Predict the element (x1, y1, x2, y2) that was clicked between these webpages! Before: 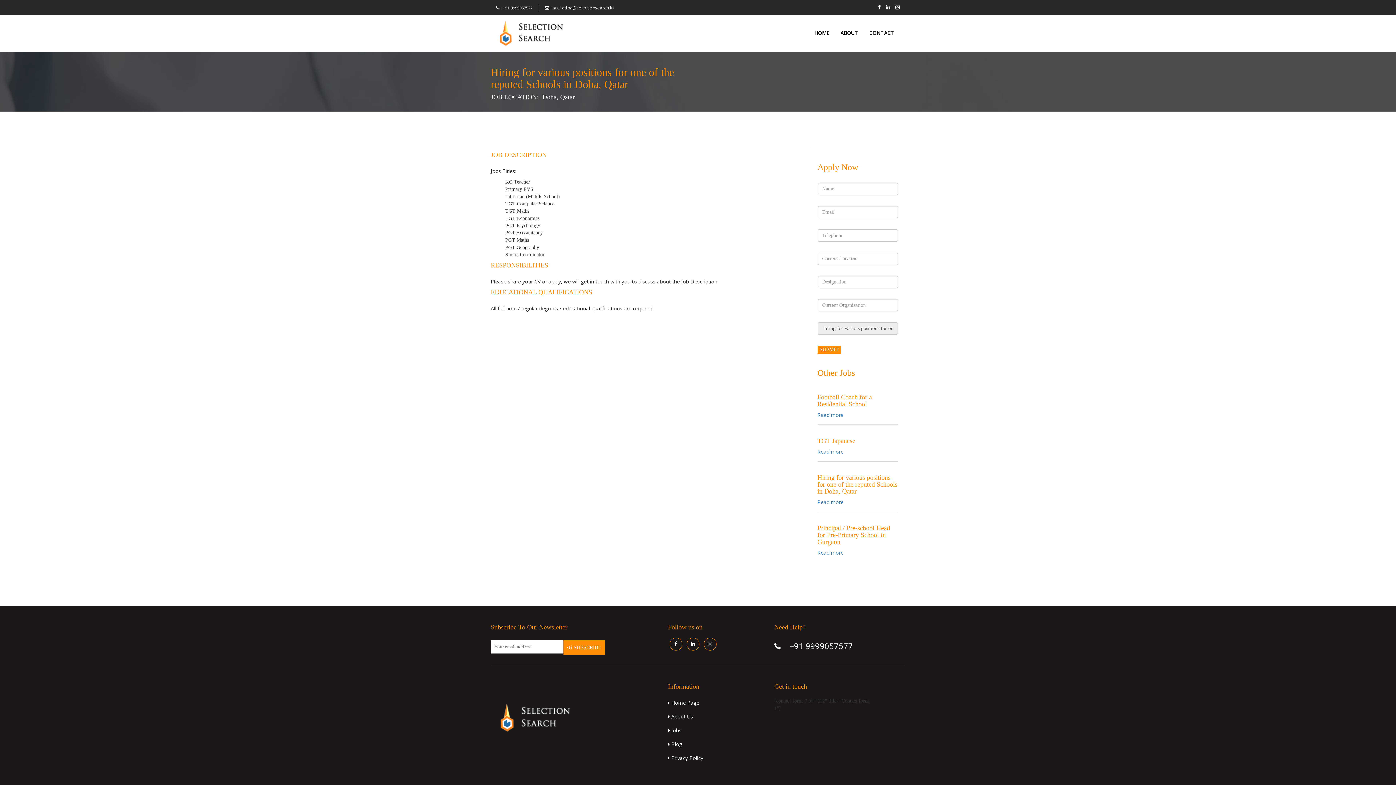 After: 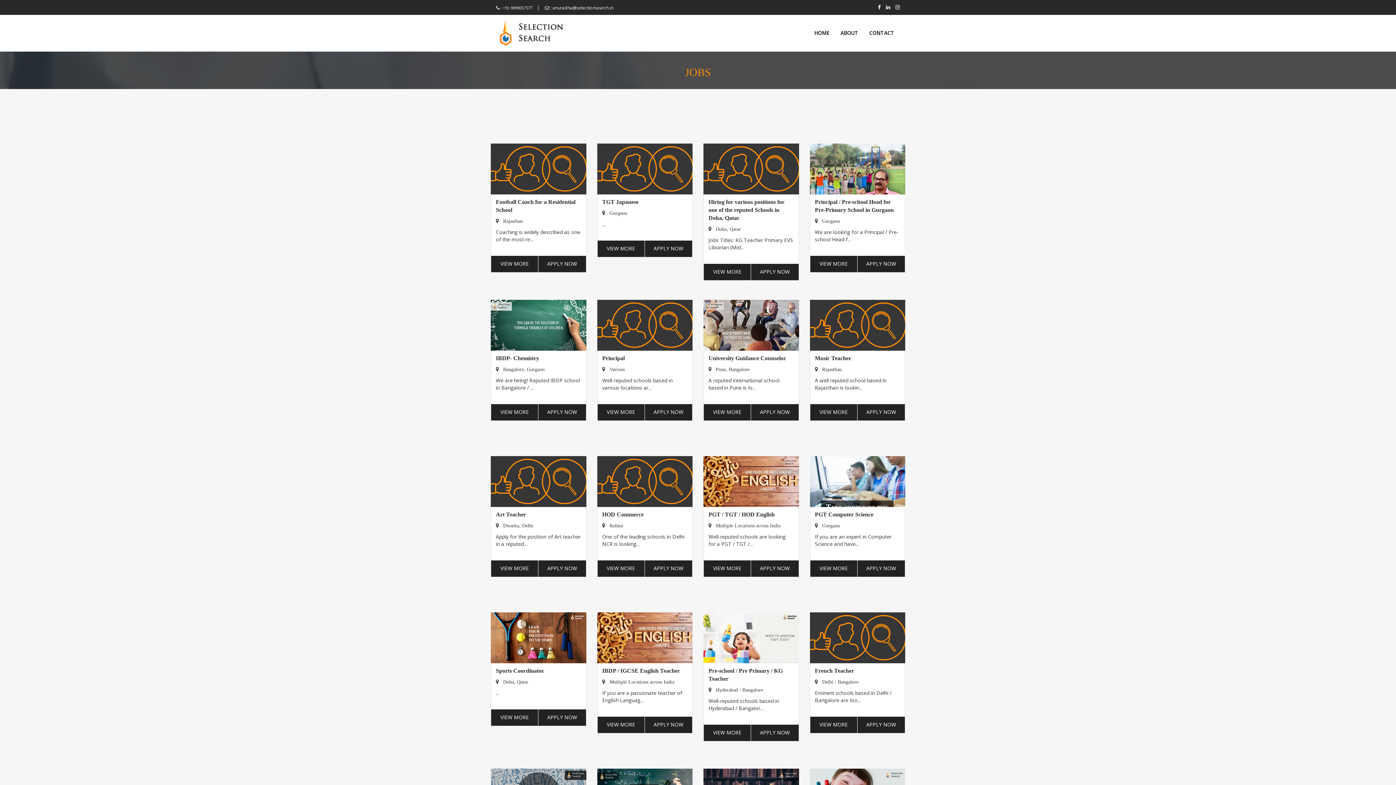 Action: bbox: (668, 727, 681, 734) label:  Jobs